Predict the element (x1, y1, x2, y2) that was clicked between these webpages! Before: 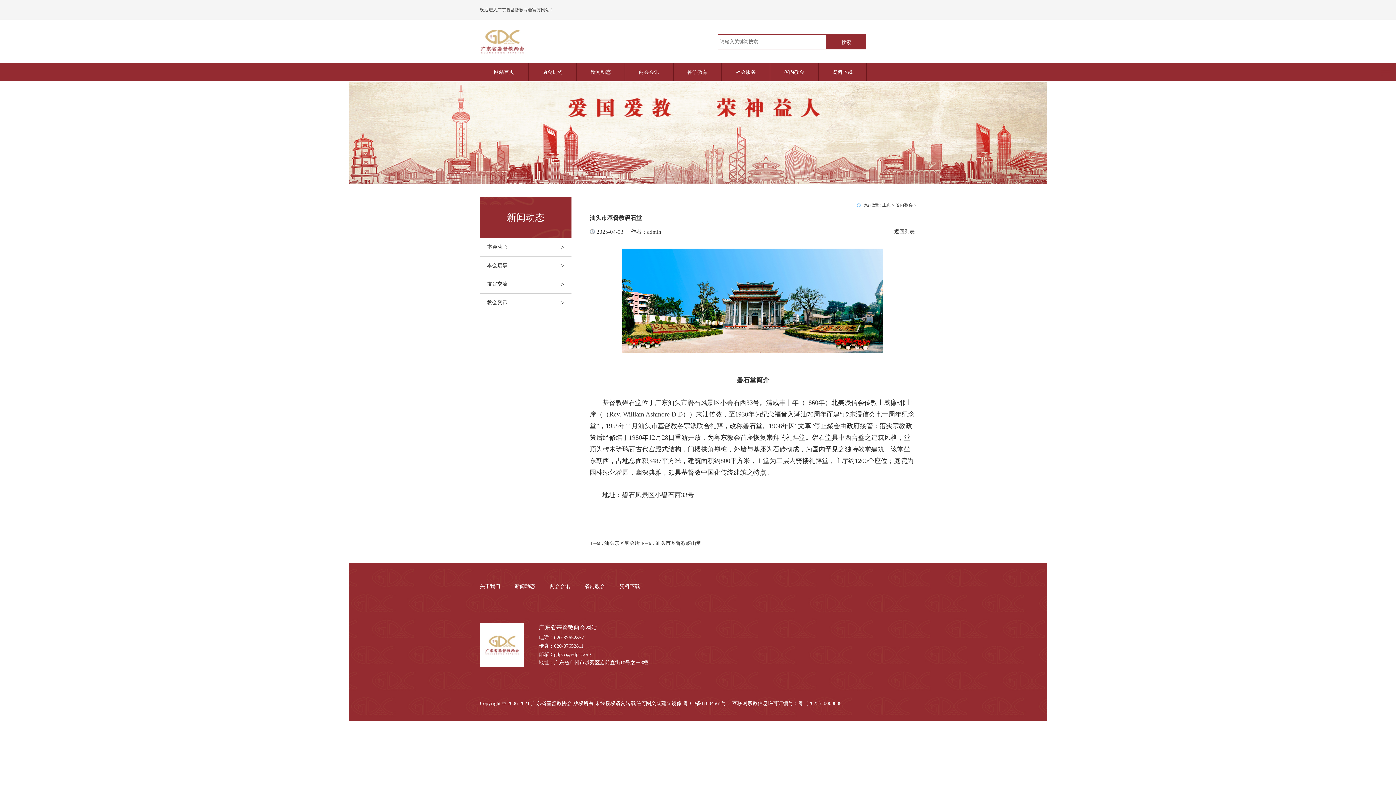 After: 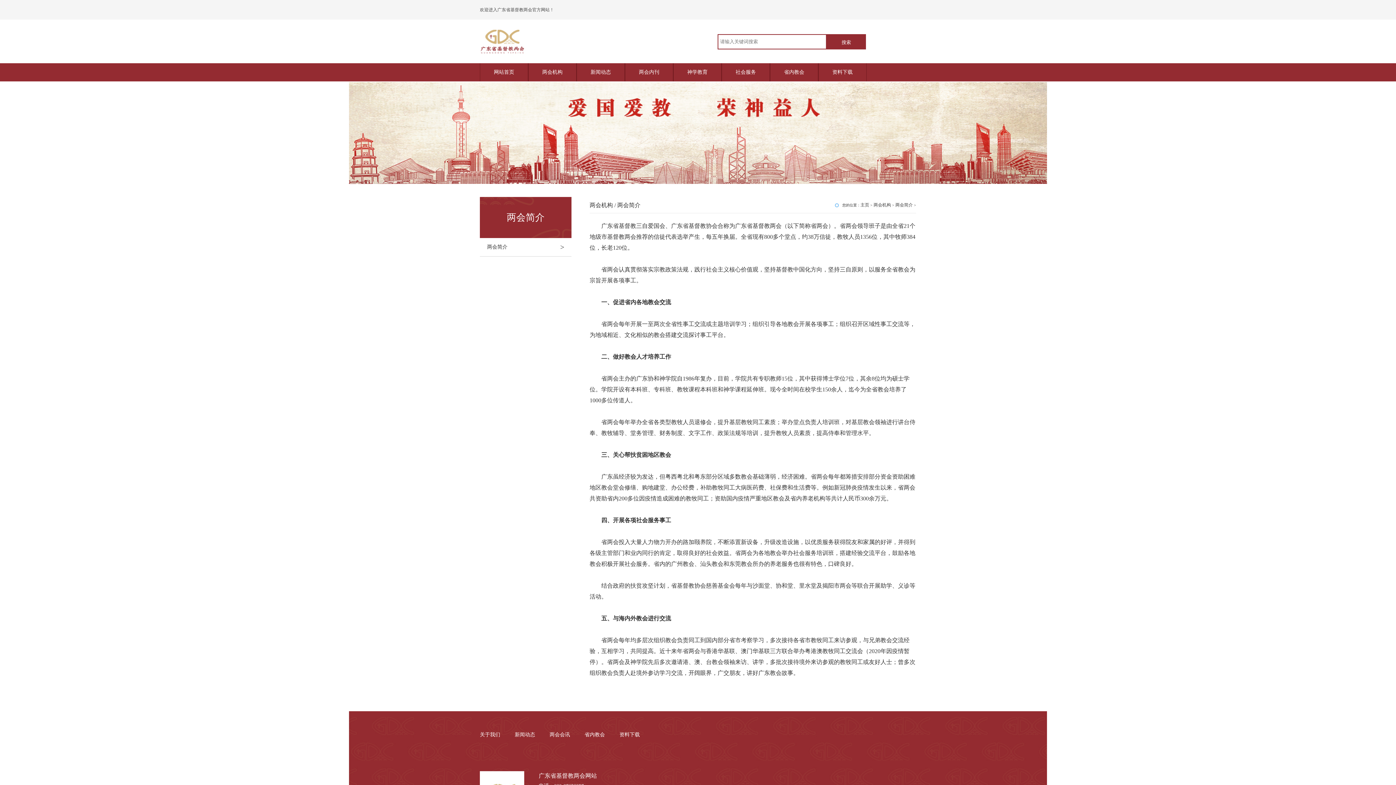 Action: bbox: (480, 583, 500, 589) label: 关于我们